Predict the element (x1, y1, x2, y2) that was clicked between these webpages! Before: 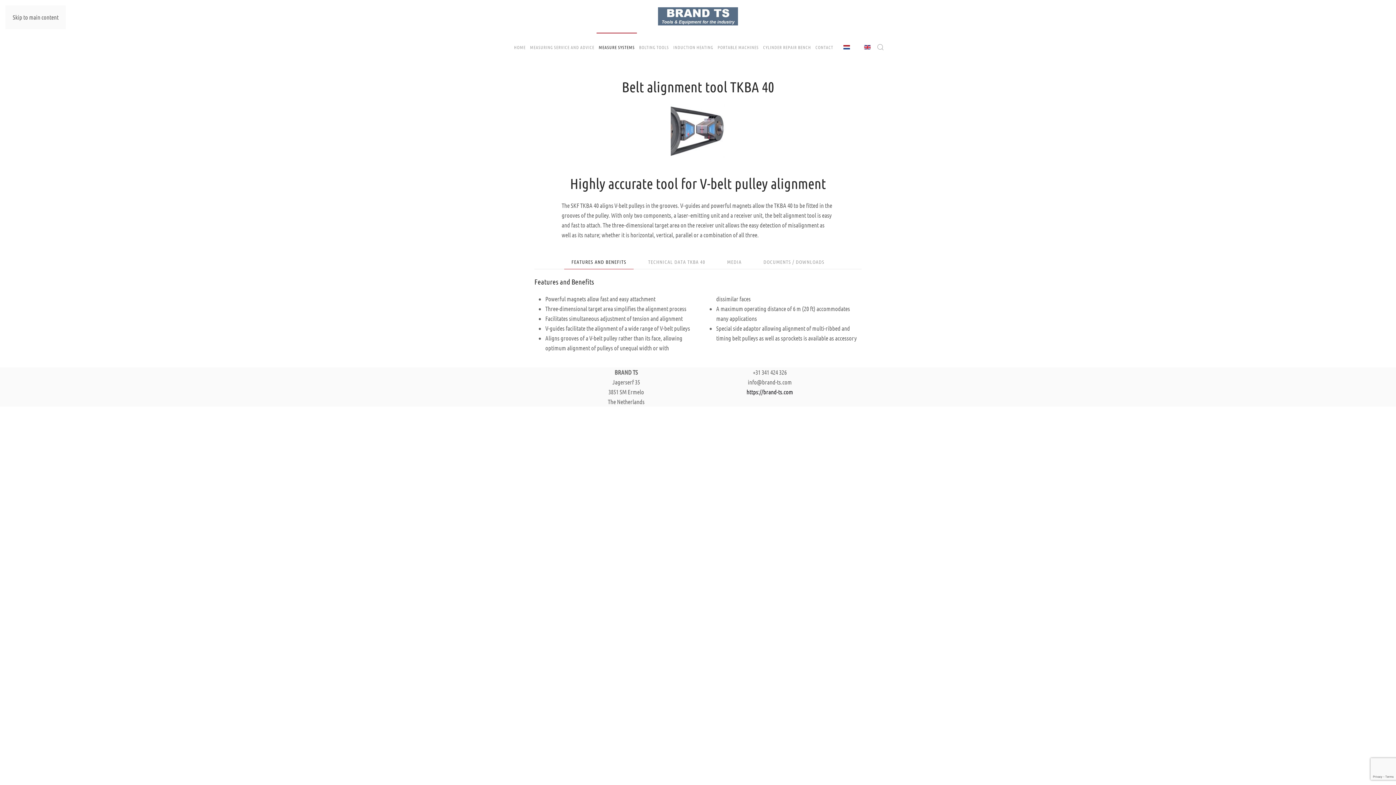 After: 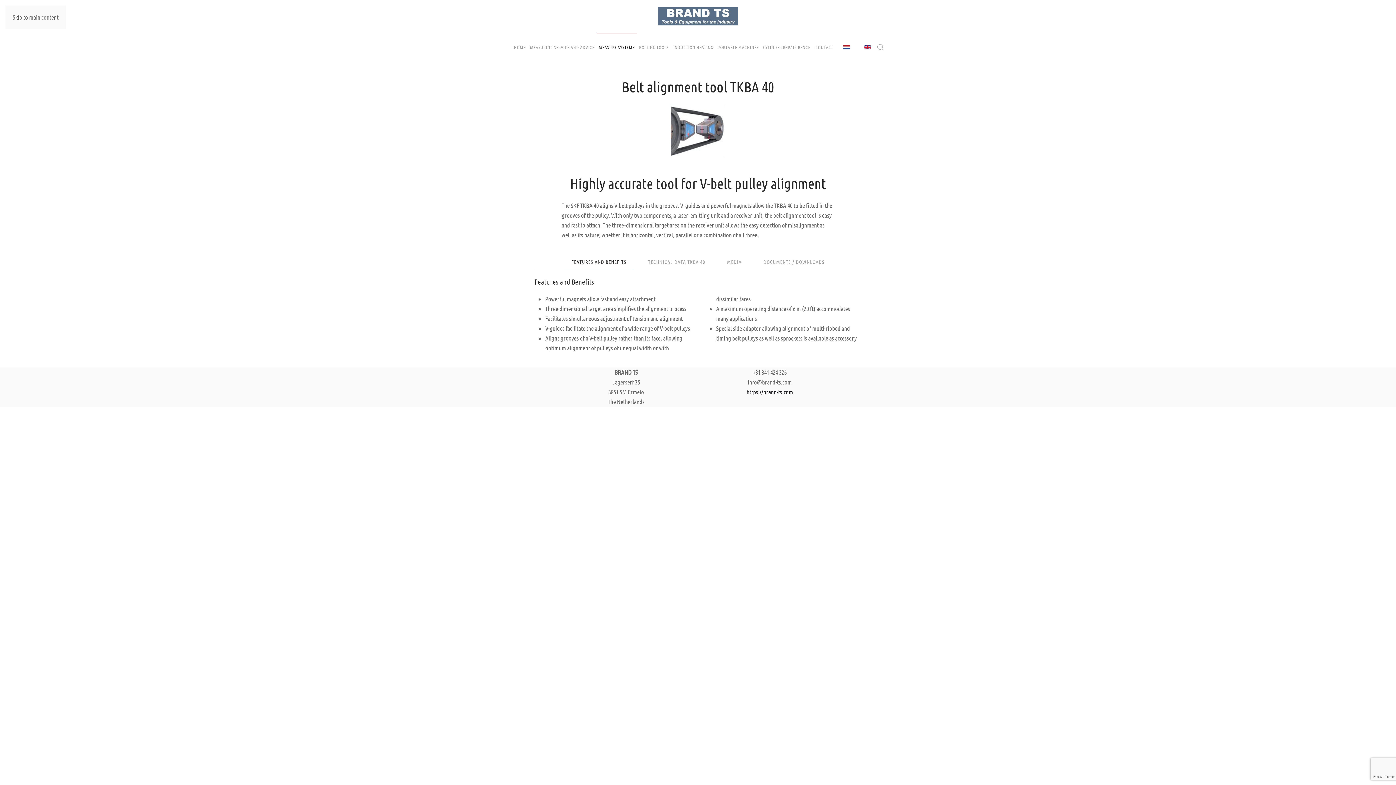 Action: label: Skip to main content bbox: (12, 13, 58, 20)